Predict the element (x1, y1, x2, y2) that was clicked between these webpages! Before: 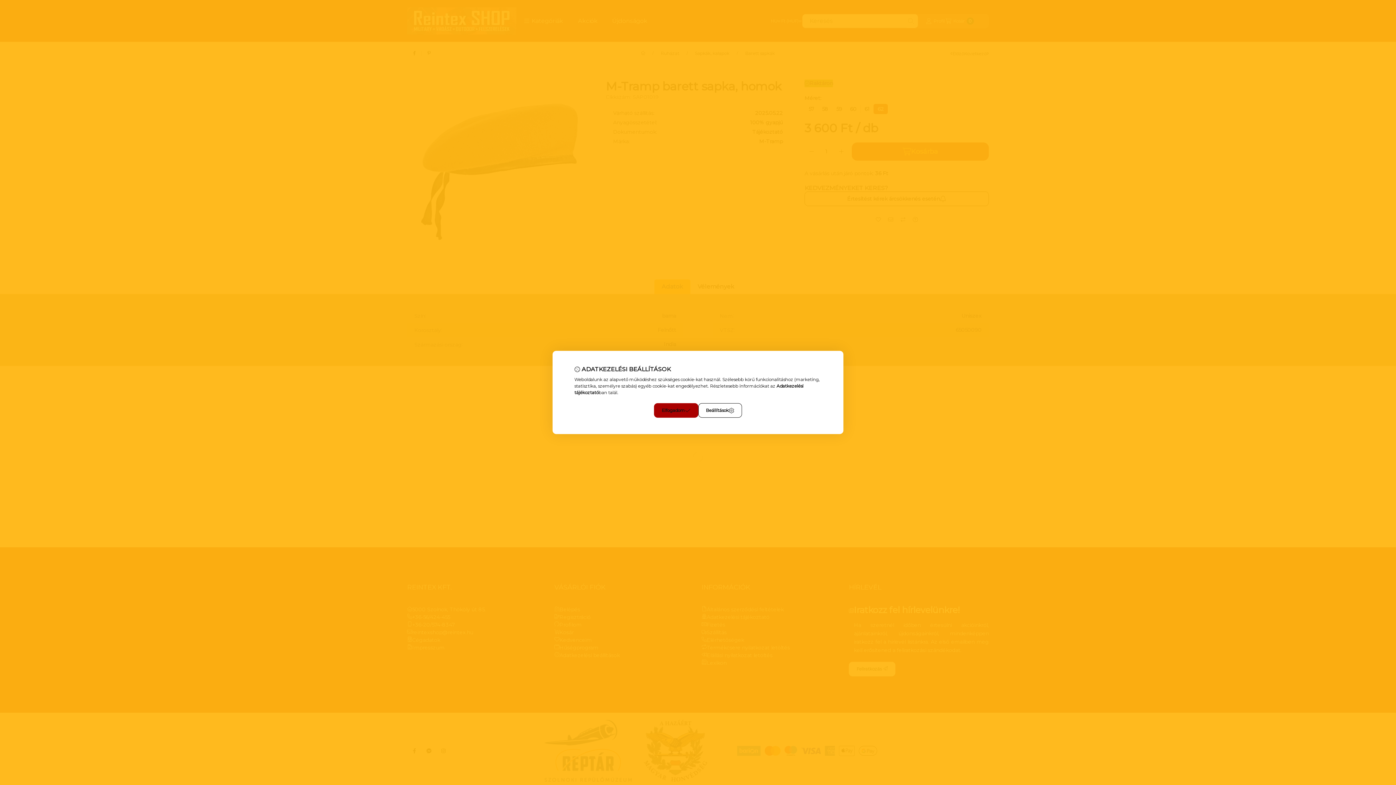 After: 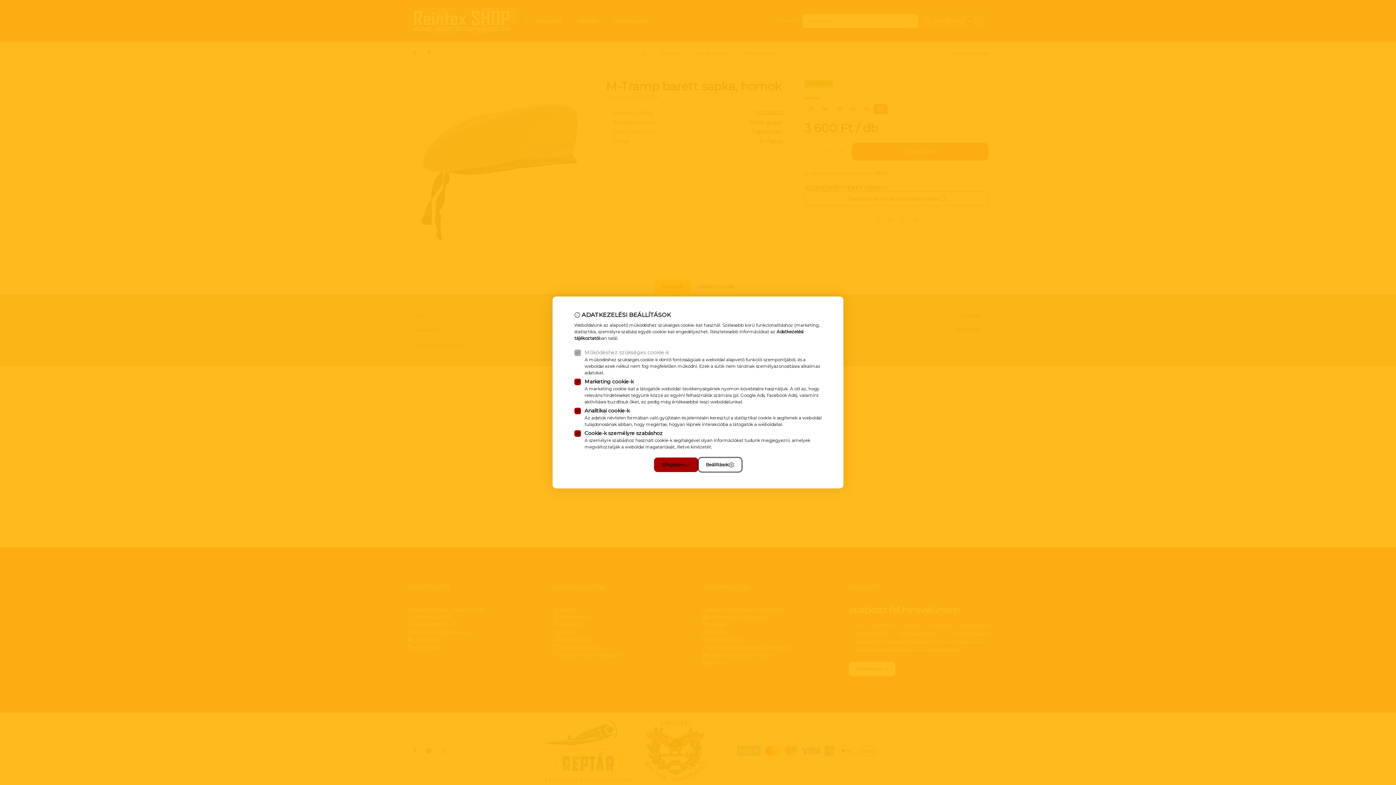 Action: bbox: (698, 403, 742, 418) label: Beállítások